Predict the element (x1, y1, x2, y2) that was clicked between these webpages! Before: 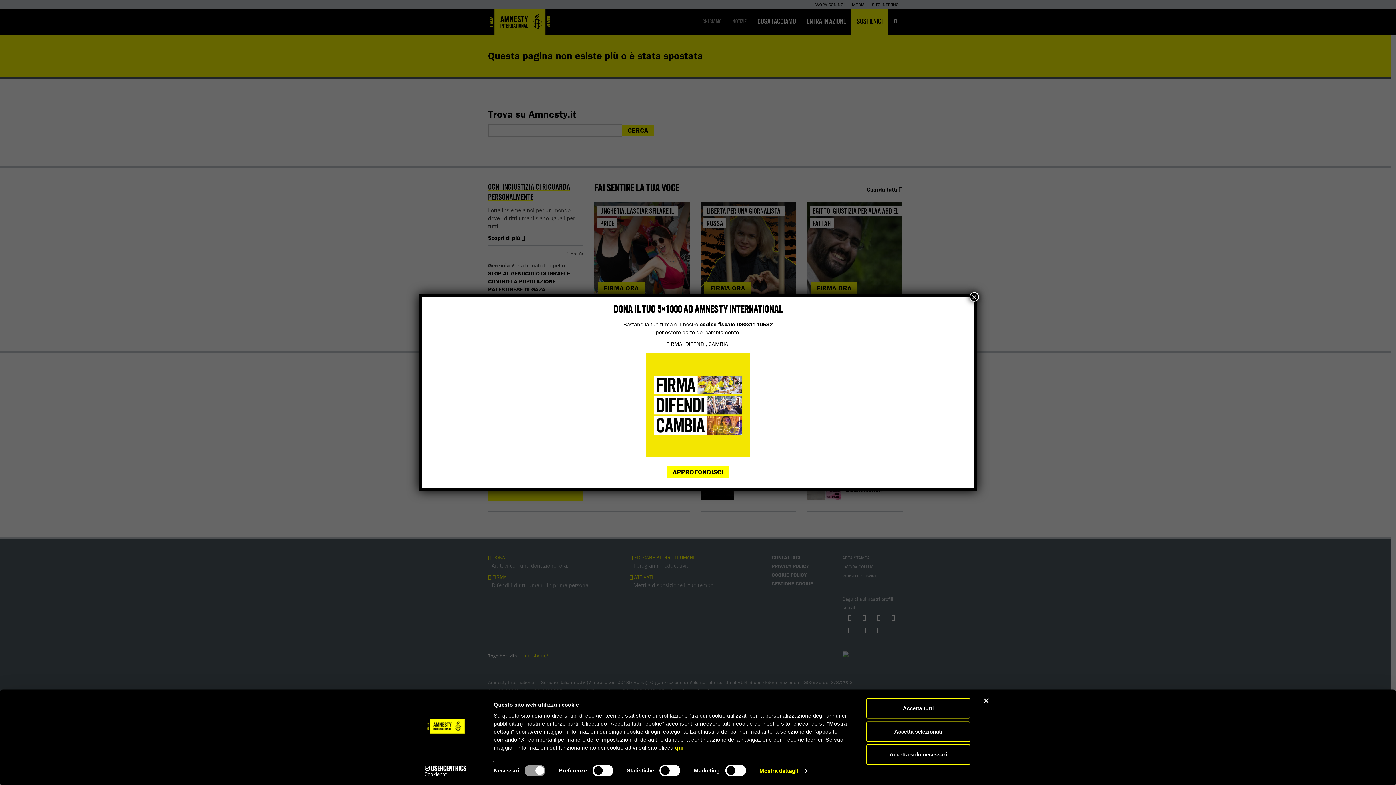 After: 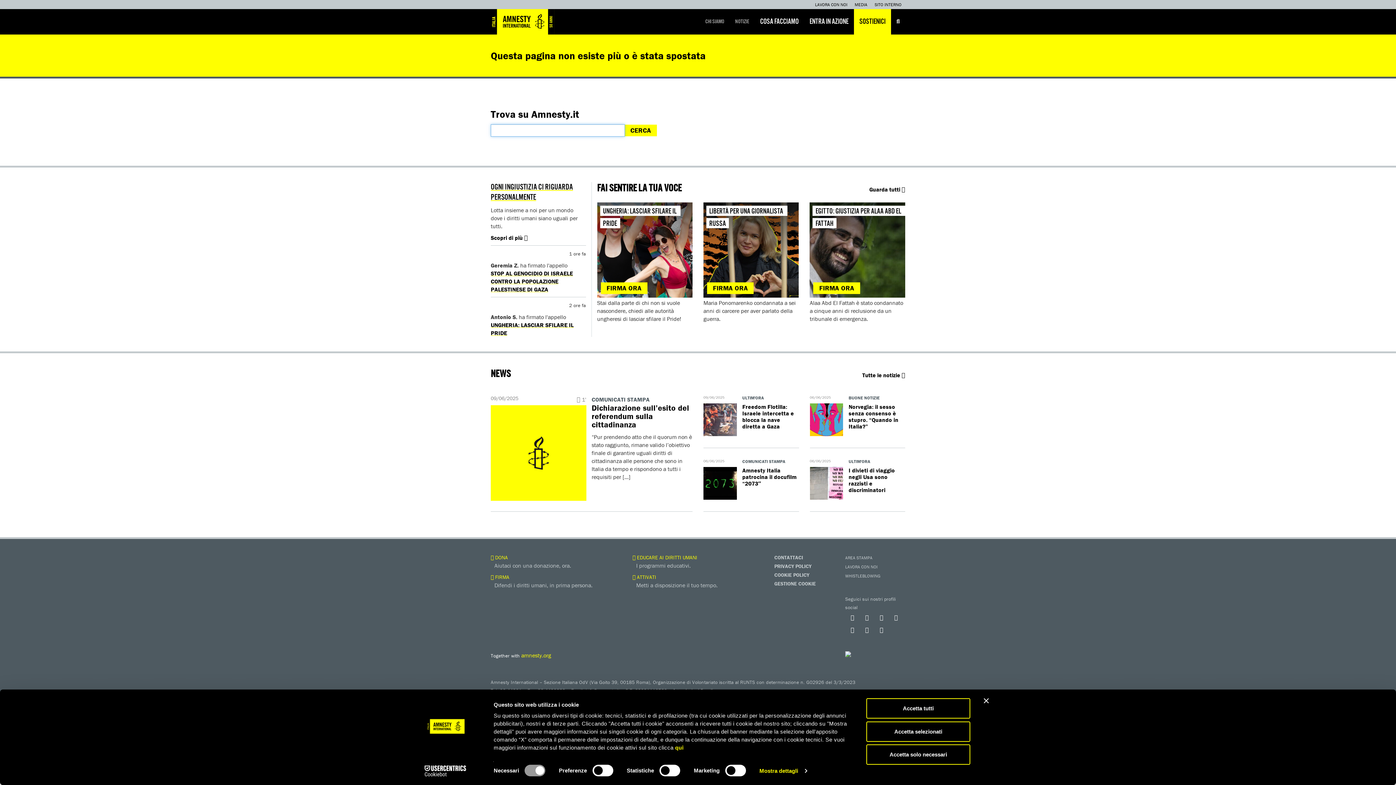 Action: label: Chiudi bbox: (969, 292, 979, 301)